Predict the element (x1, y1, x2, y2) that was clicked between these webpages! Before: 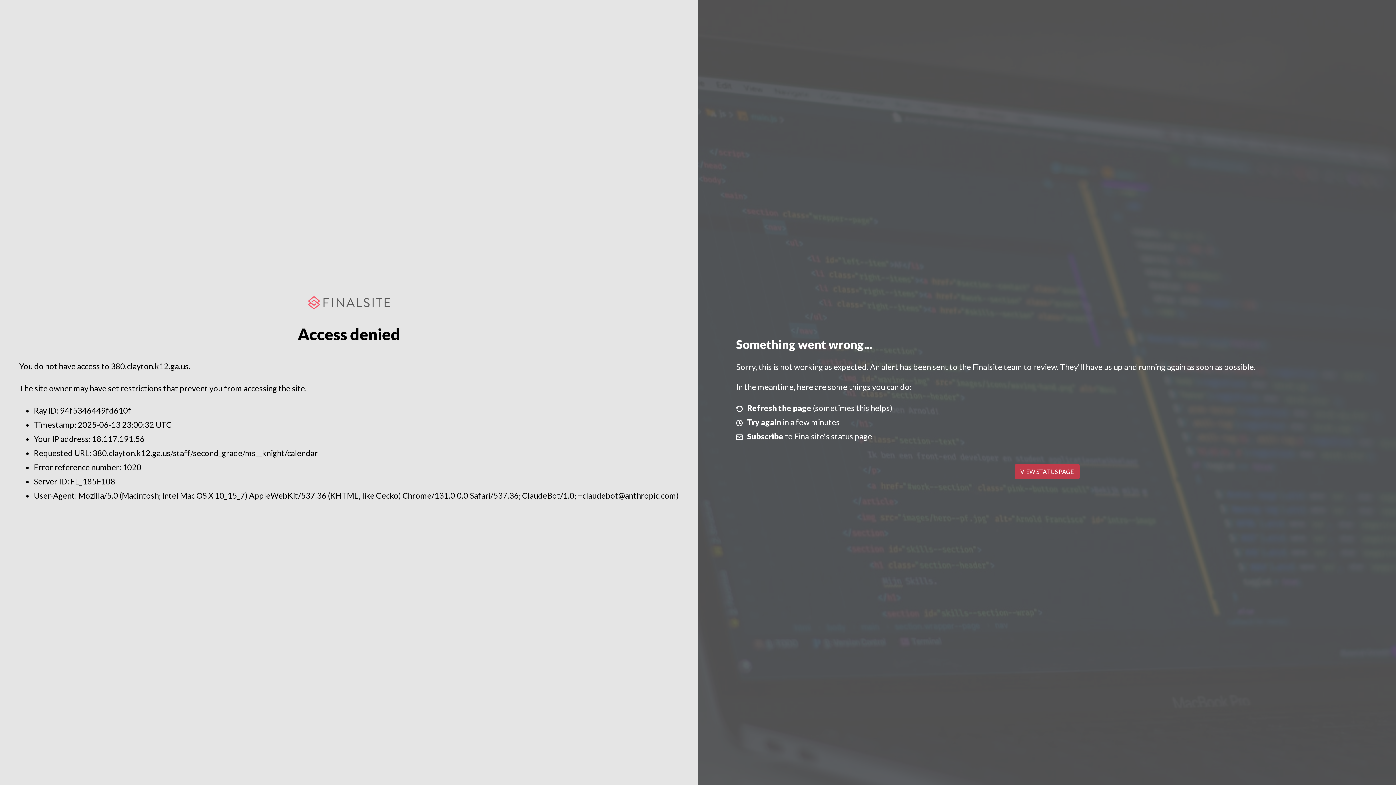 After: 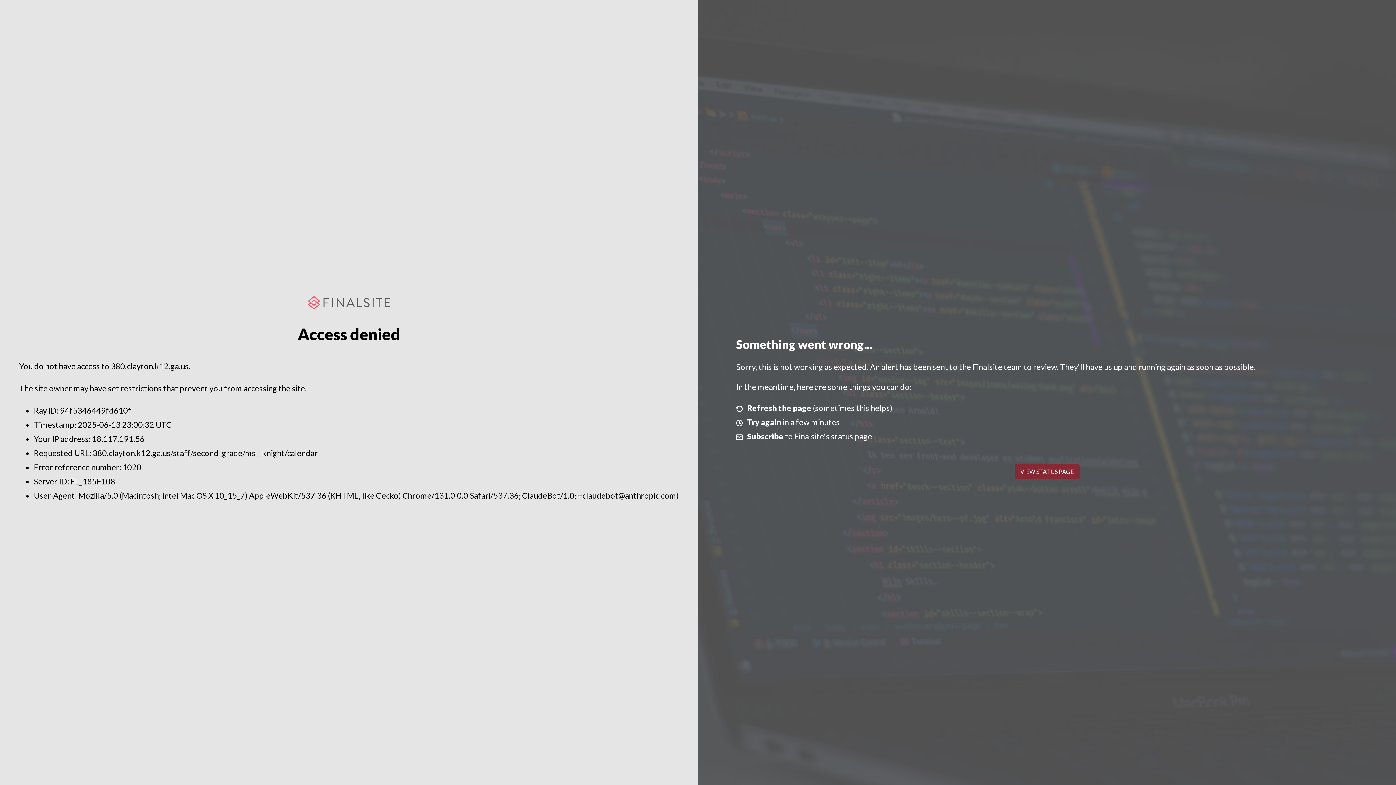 Action: bbox: (1014, 464, 1079, 479) label: VIEW STATUS PAGE